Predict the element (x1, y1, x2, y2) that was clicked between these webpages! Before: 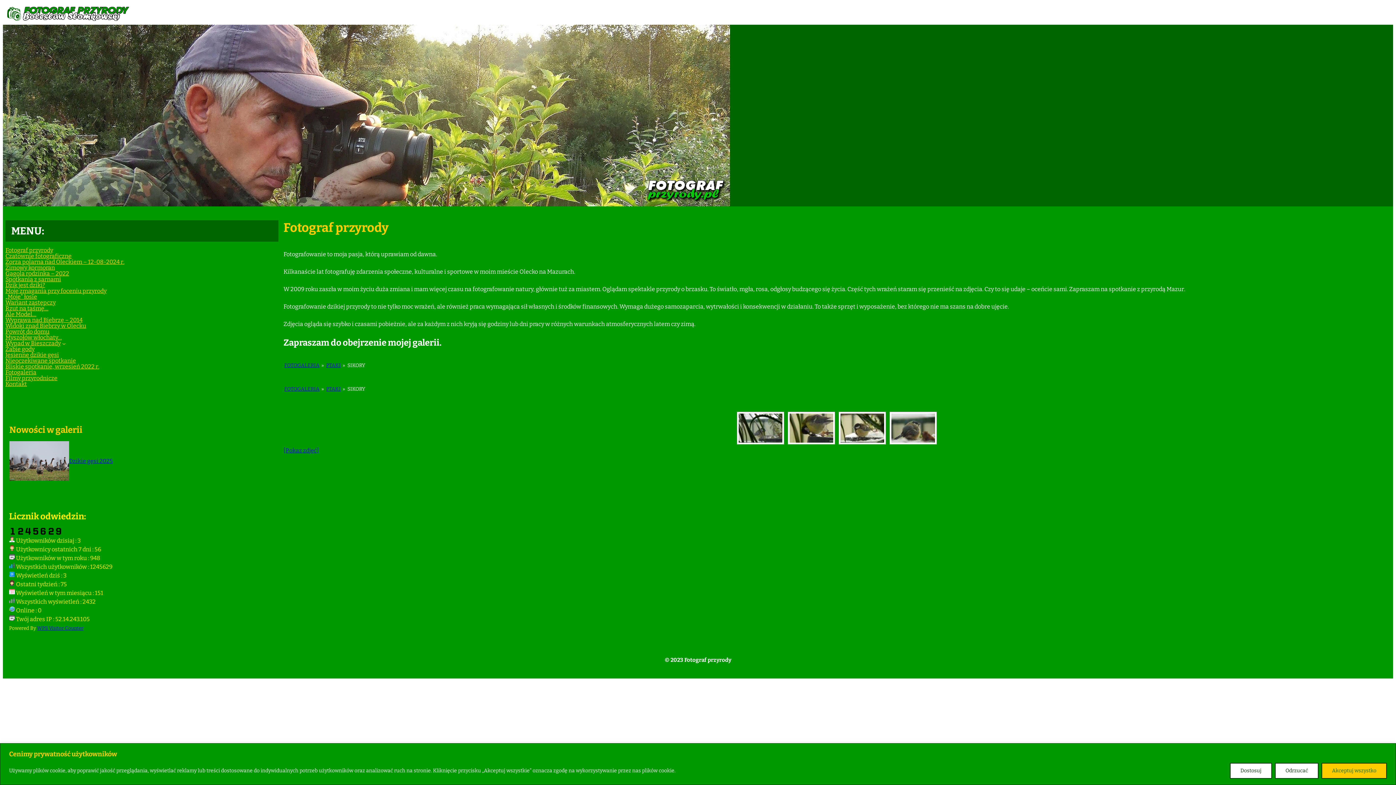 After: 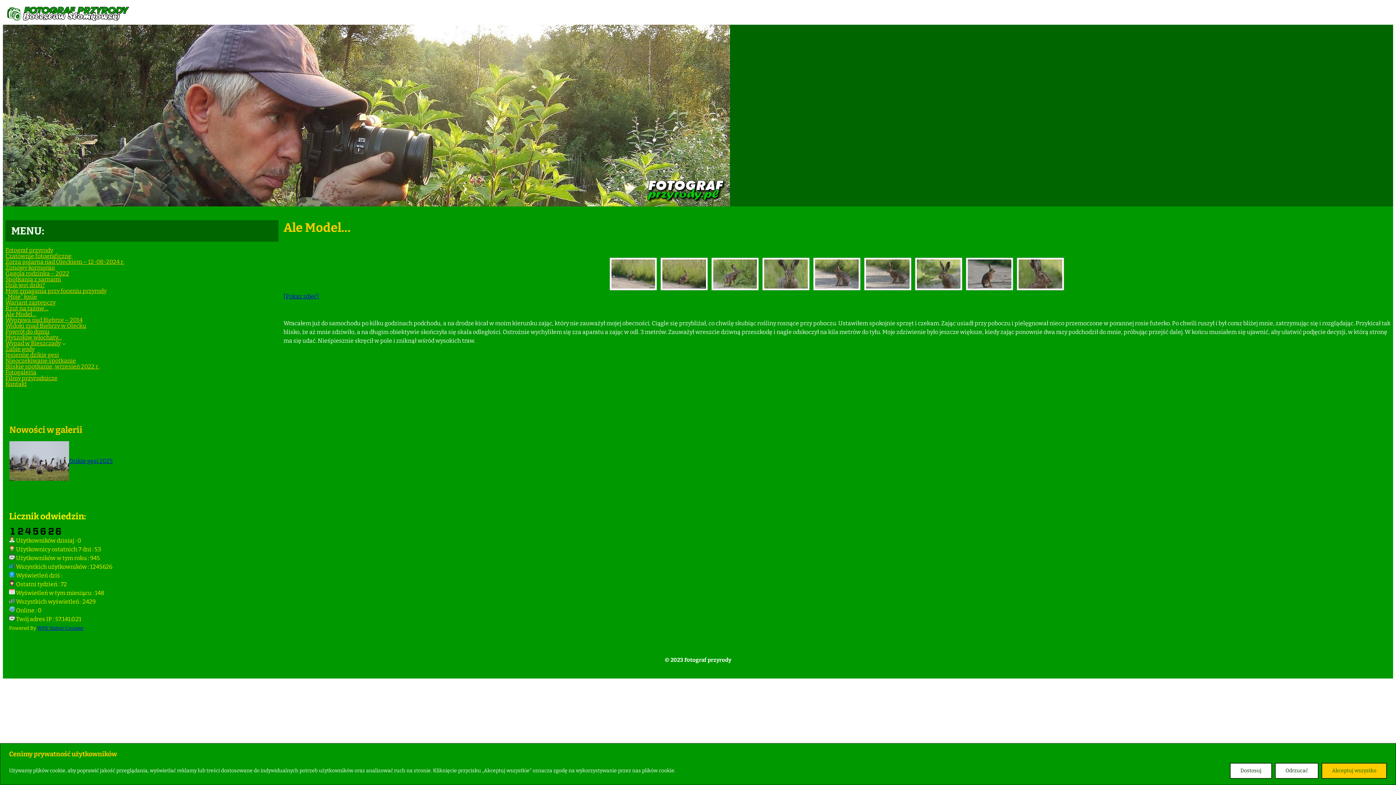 Action: label: Ale Model… bbox: (5, 311, 36, 317)